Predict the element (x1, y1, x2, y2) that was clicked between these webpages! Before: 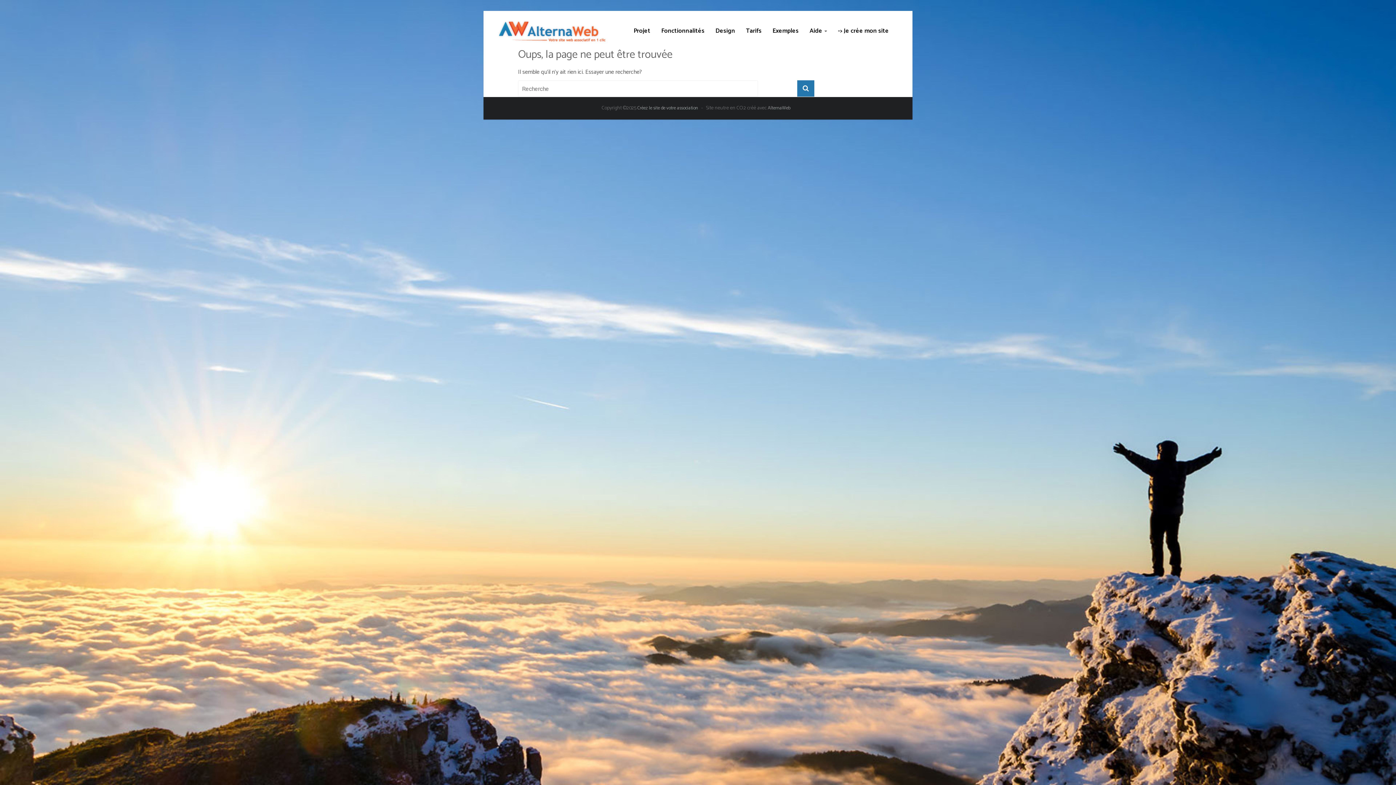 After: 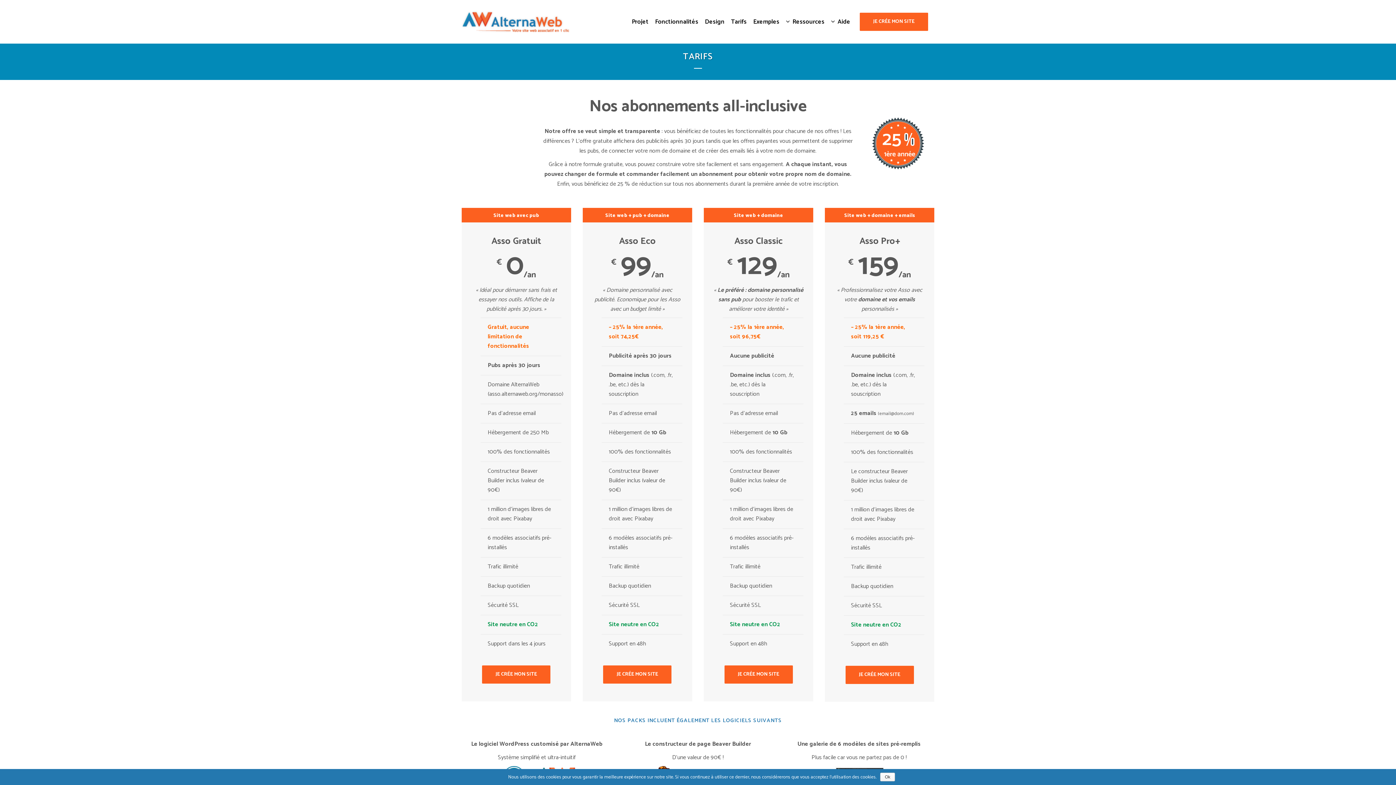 Action: label: Tarifs bbox: (746, 18, 761, 43)